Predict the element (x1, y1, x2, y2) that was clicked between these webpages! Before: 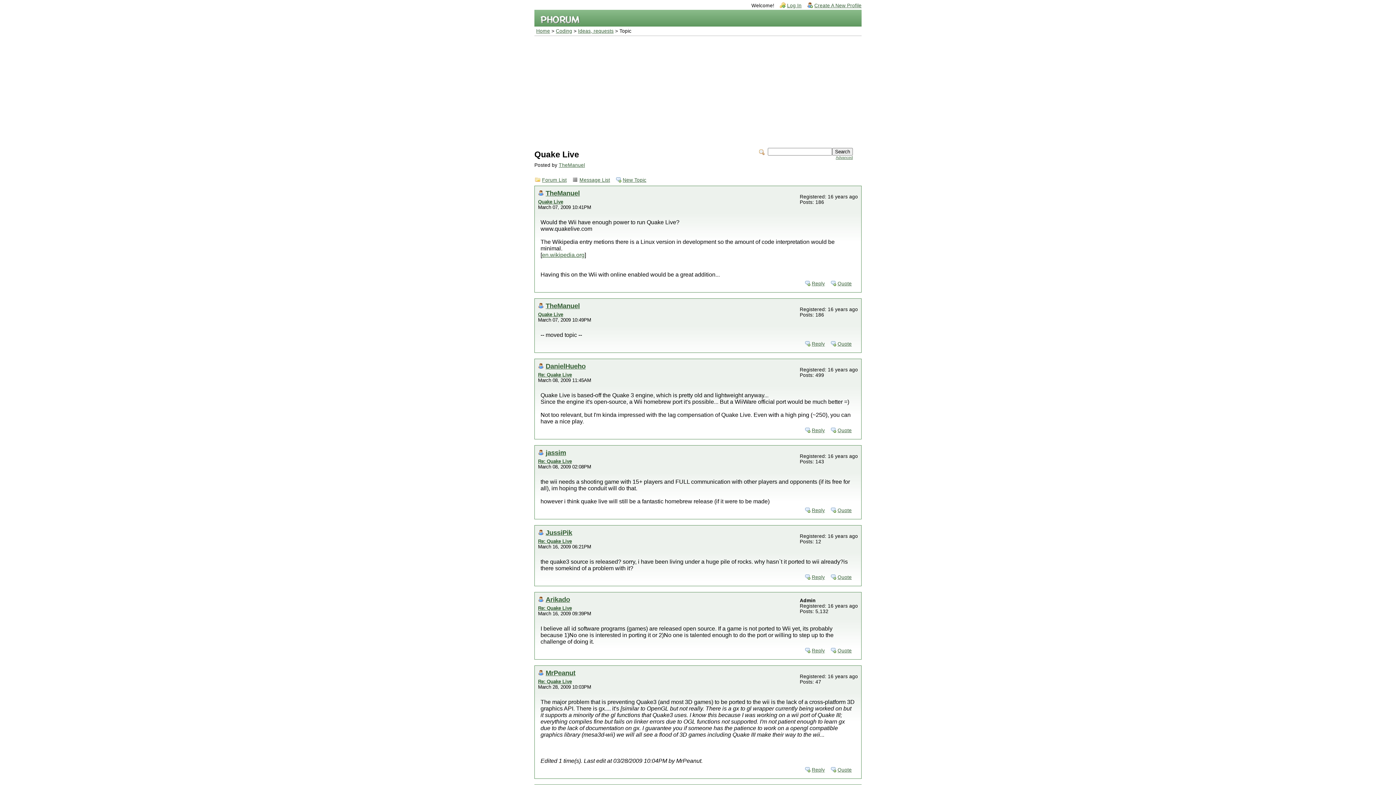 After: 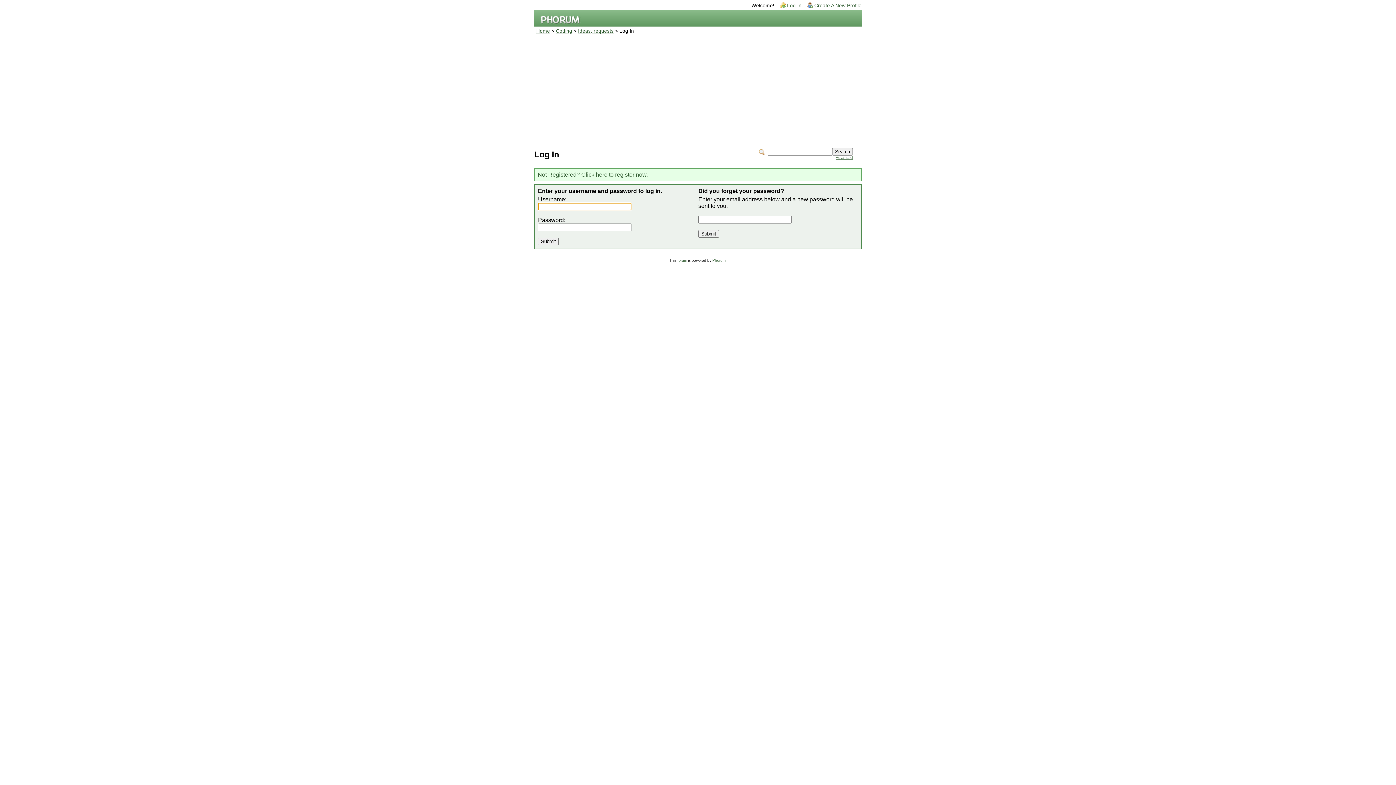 Action: bbox: (779, 1, 801, 9) label: Log In